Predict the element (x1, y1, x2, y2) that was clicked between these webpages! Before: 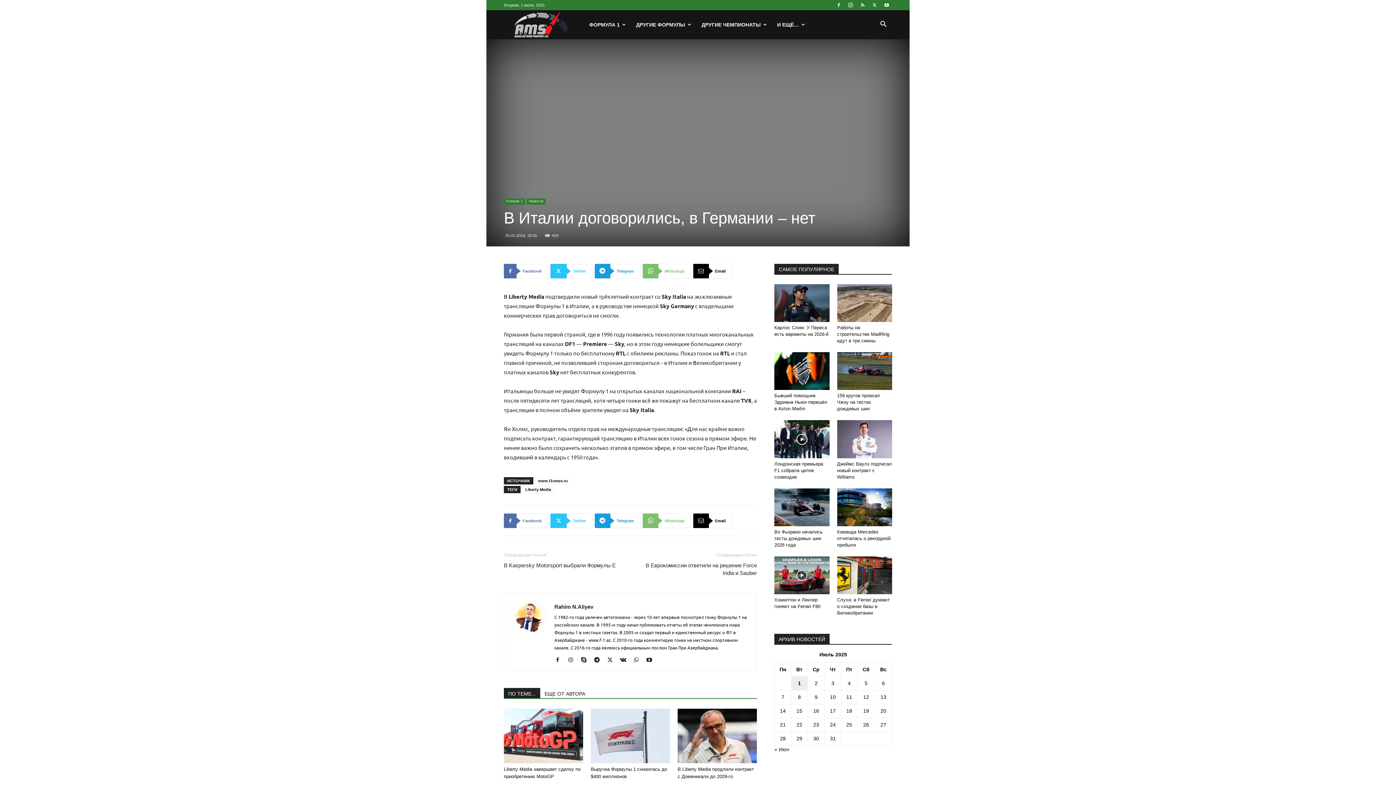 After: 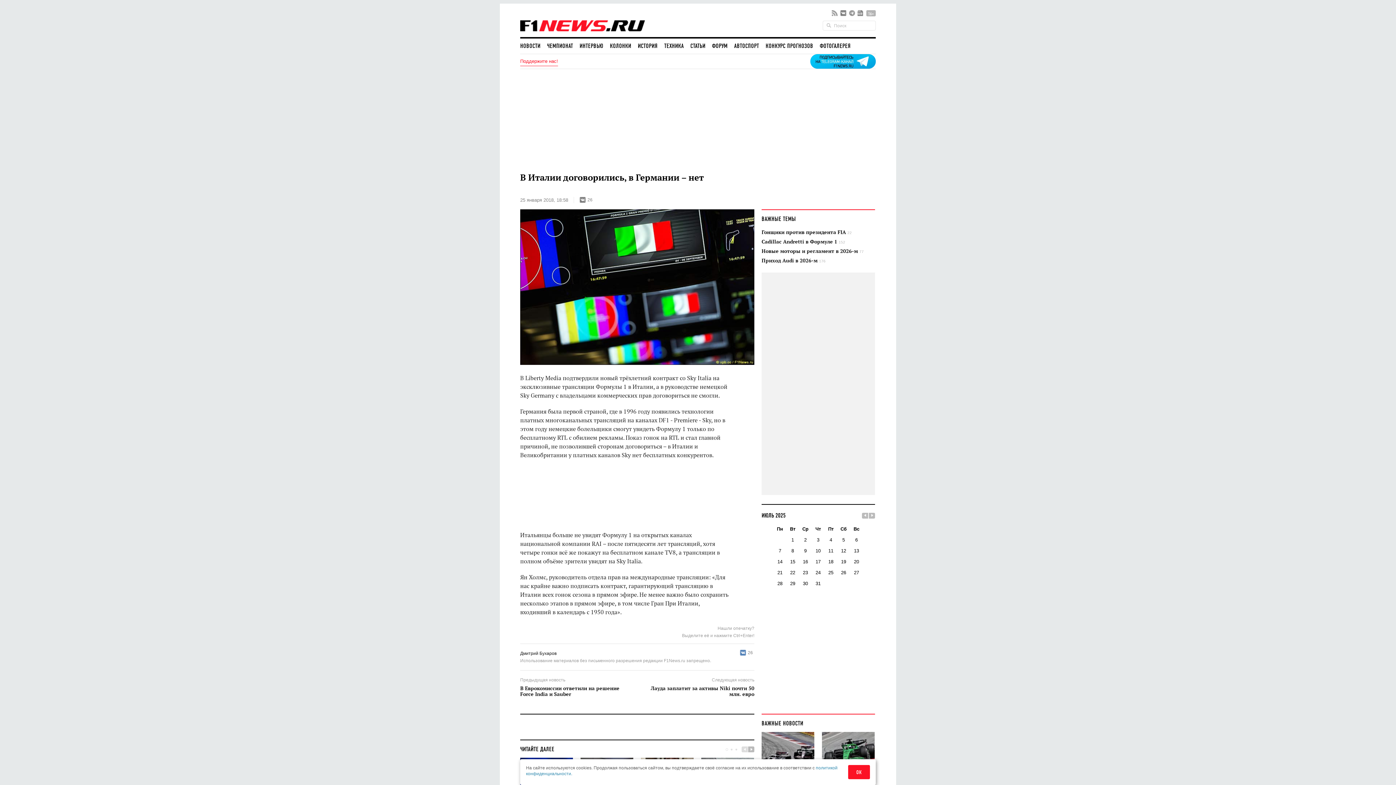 Action: bbox: (534, 477, 571, 484) label: www.f1news.ru